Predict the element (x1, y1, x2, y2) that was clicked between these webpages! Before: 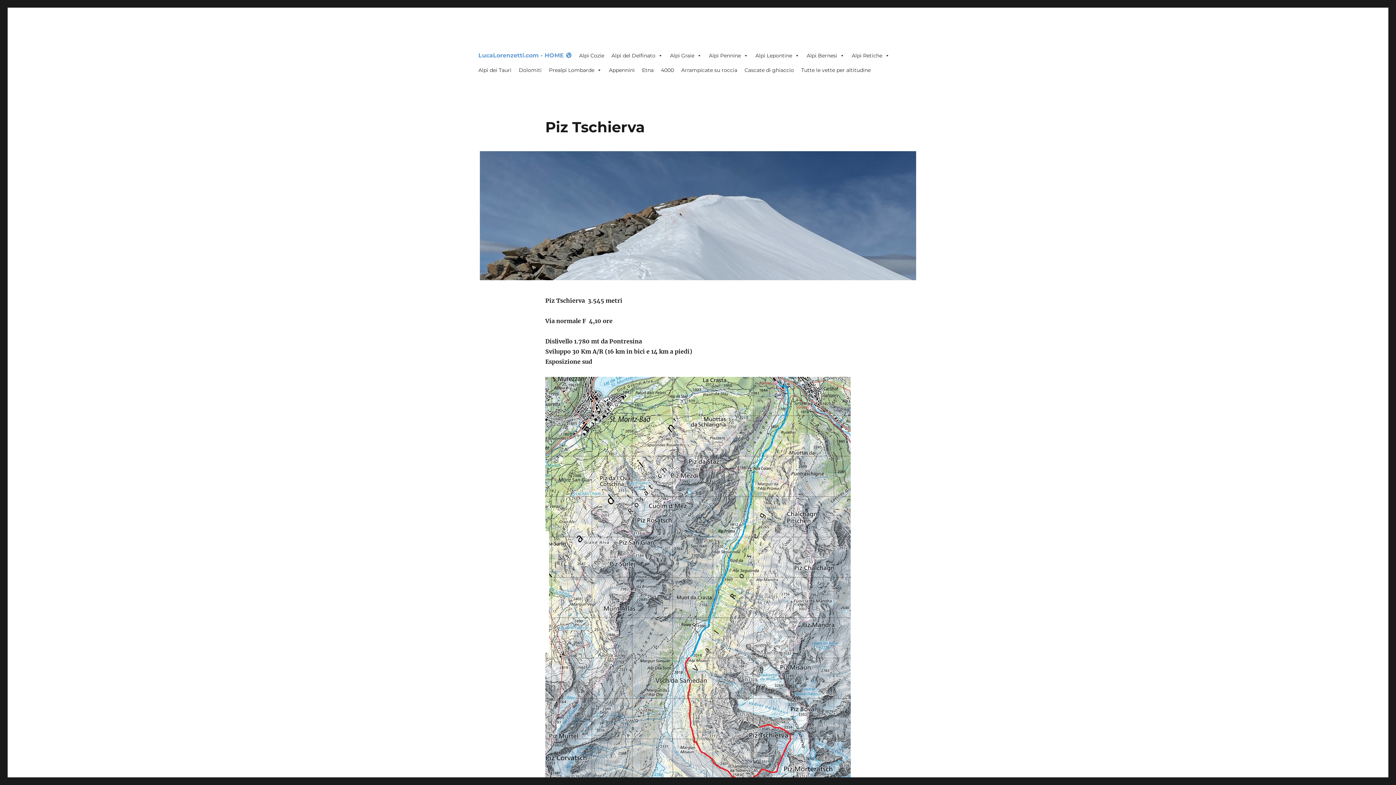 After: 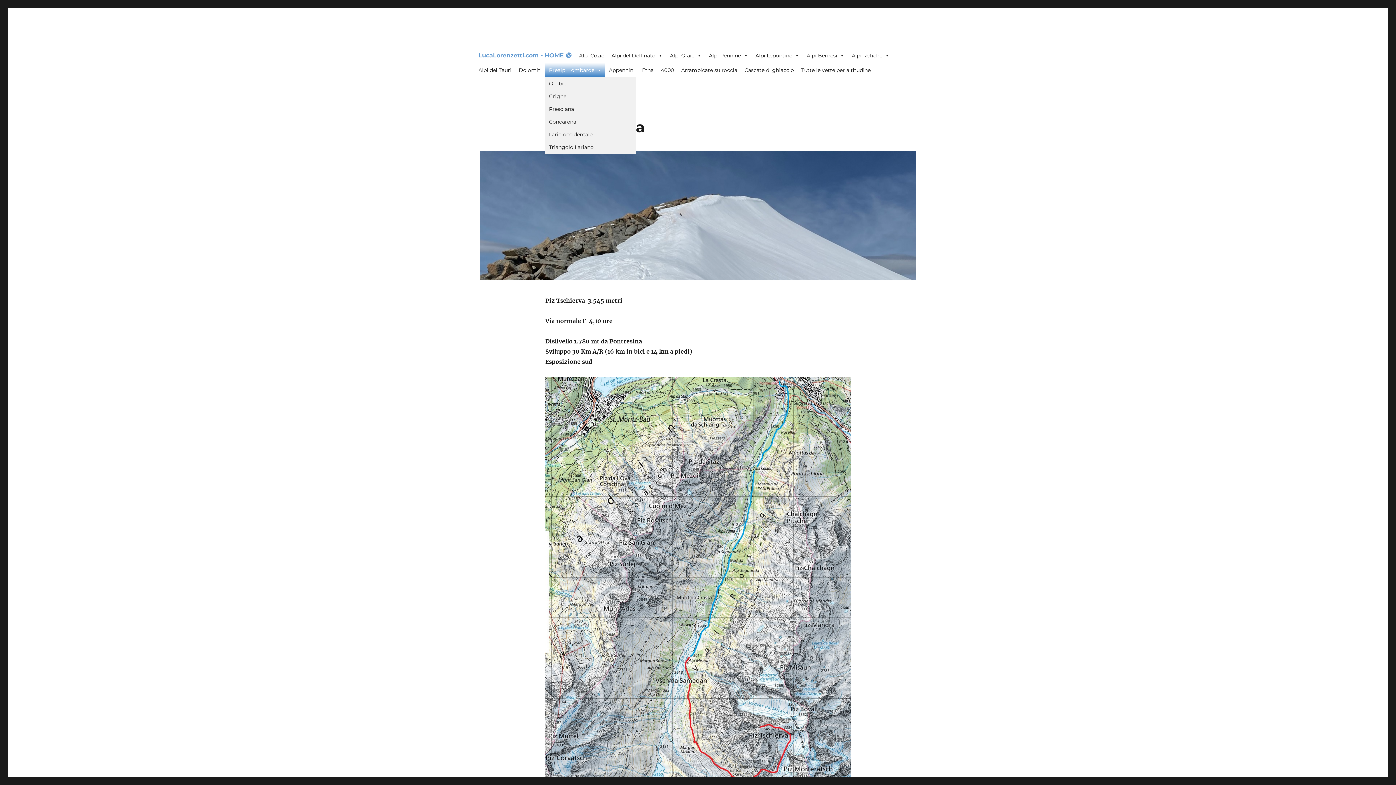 Action: bbox: (545, 62, 605, 77) label: Prealpi Lombarde